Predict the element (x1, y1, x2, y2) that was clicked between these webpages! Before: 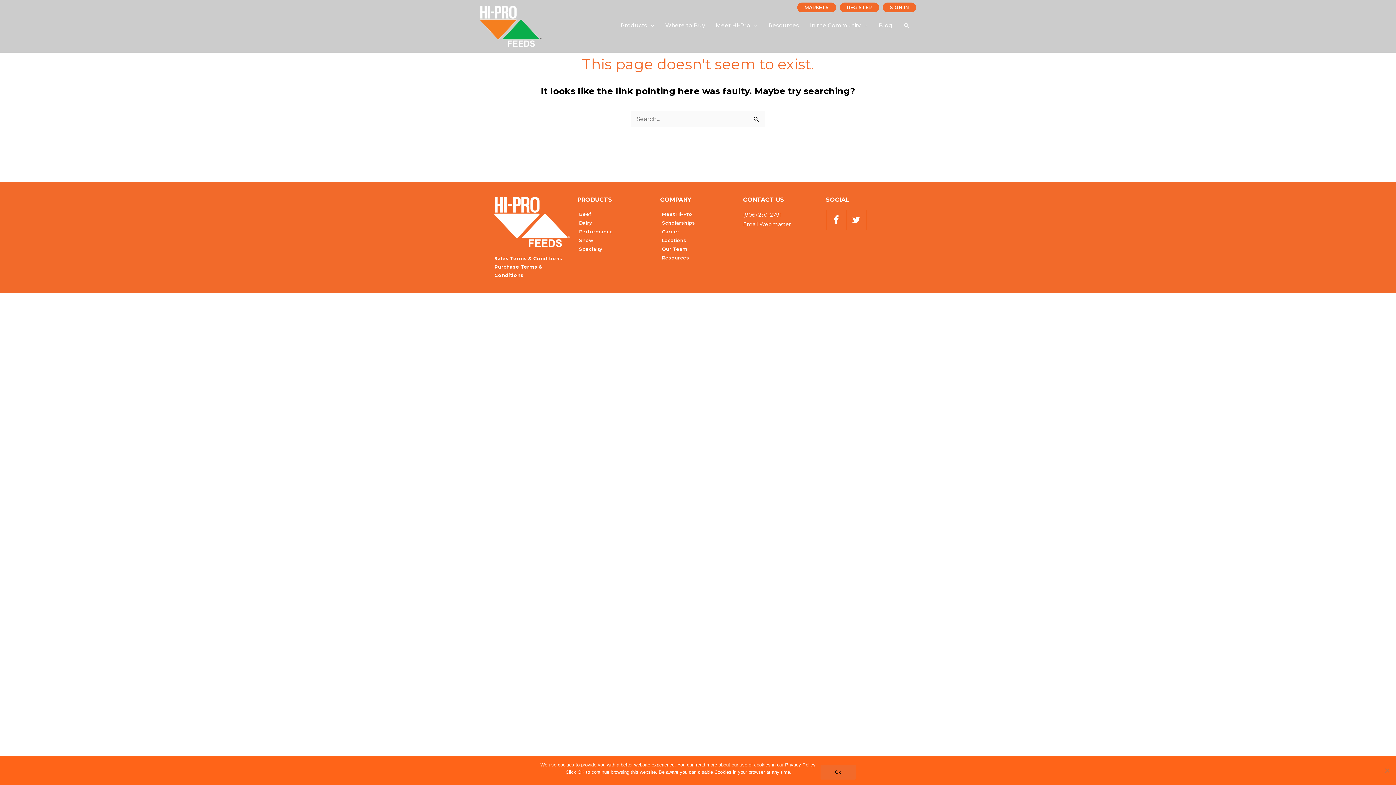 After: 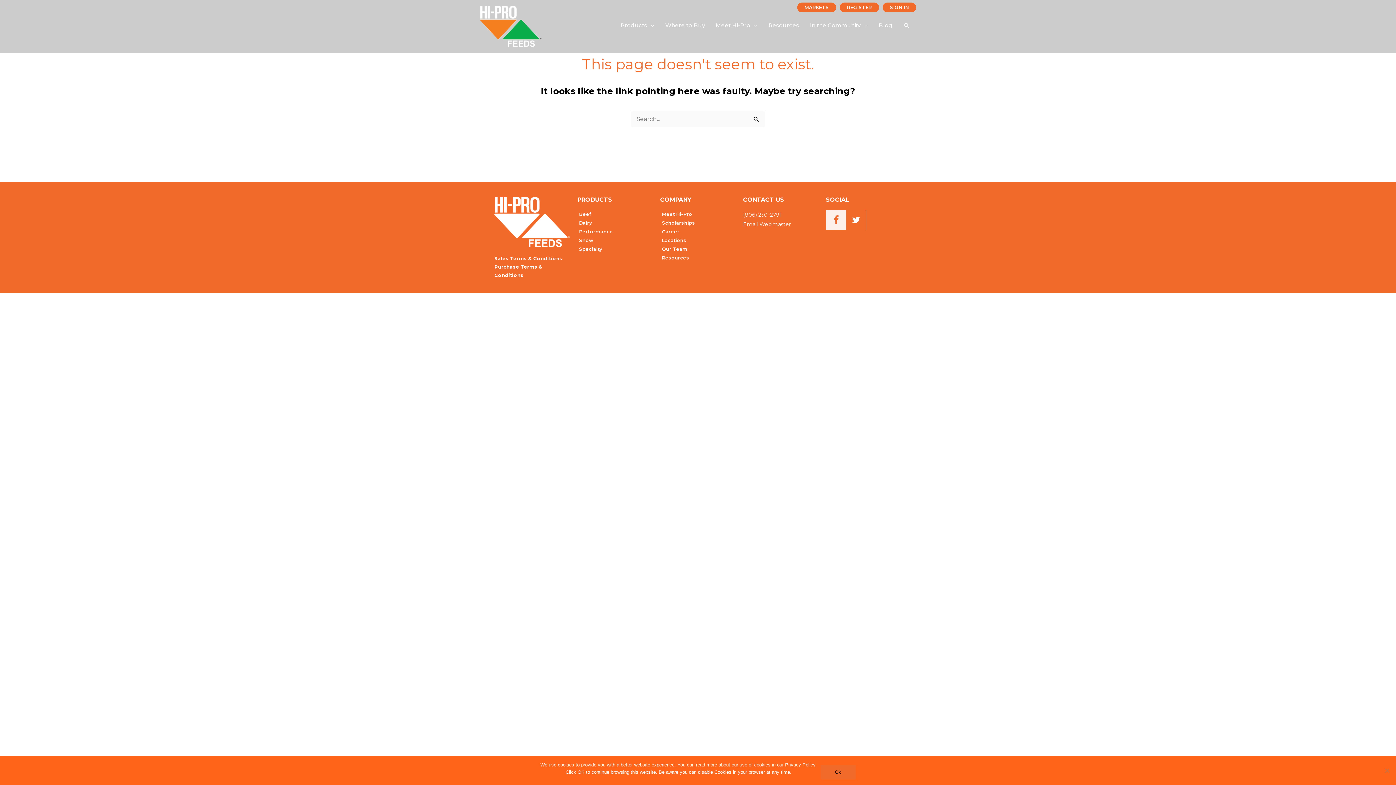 Action: bbox: (826, 210, 846, 230) label: Facebook